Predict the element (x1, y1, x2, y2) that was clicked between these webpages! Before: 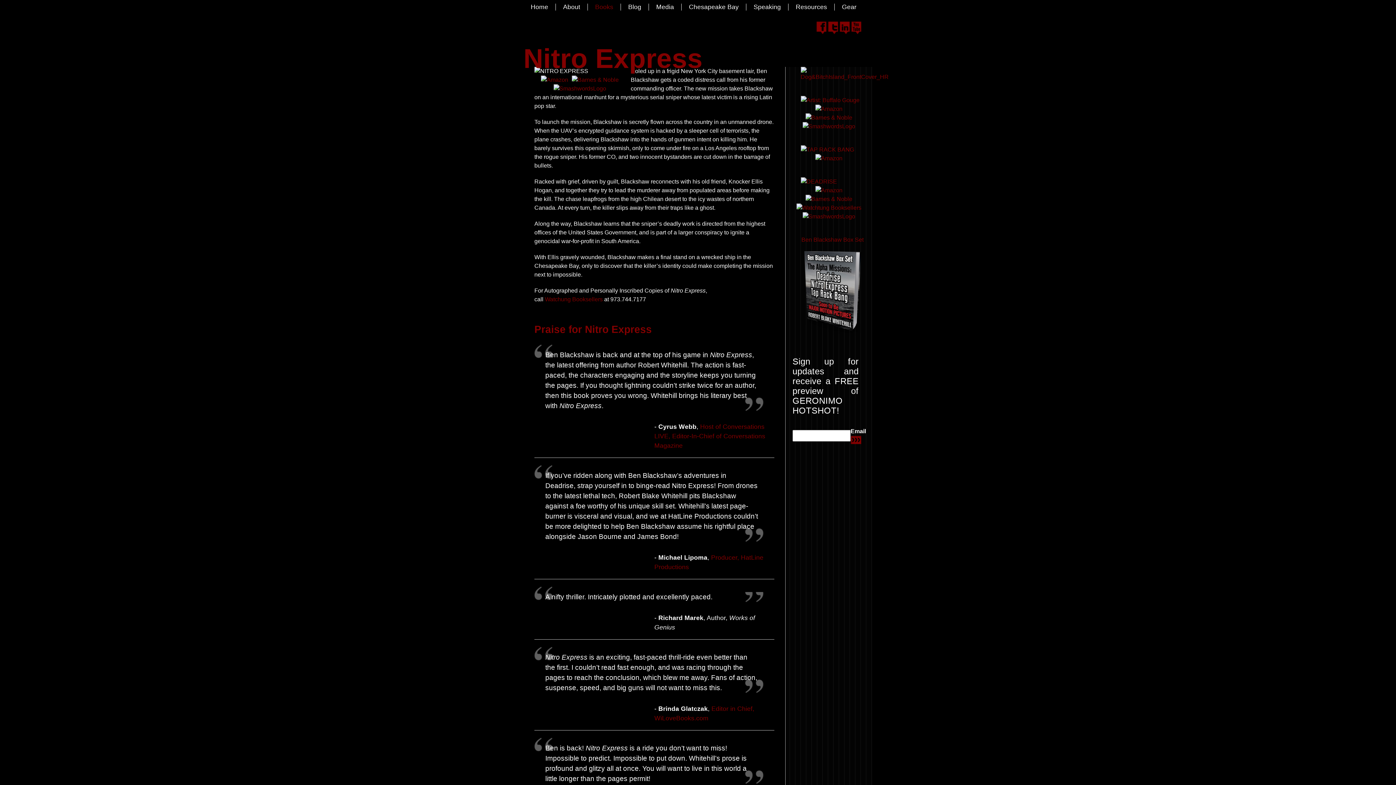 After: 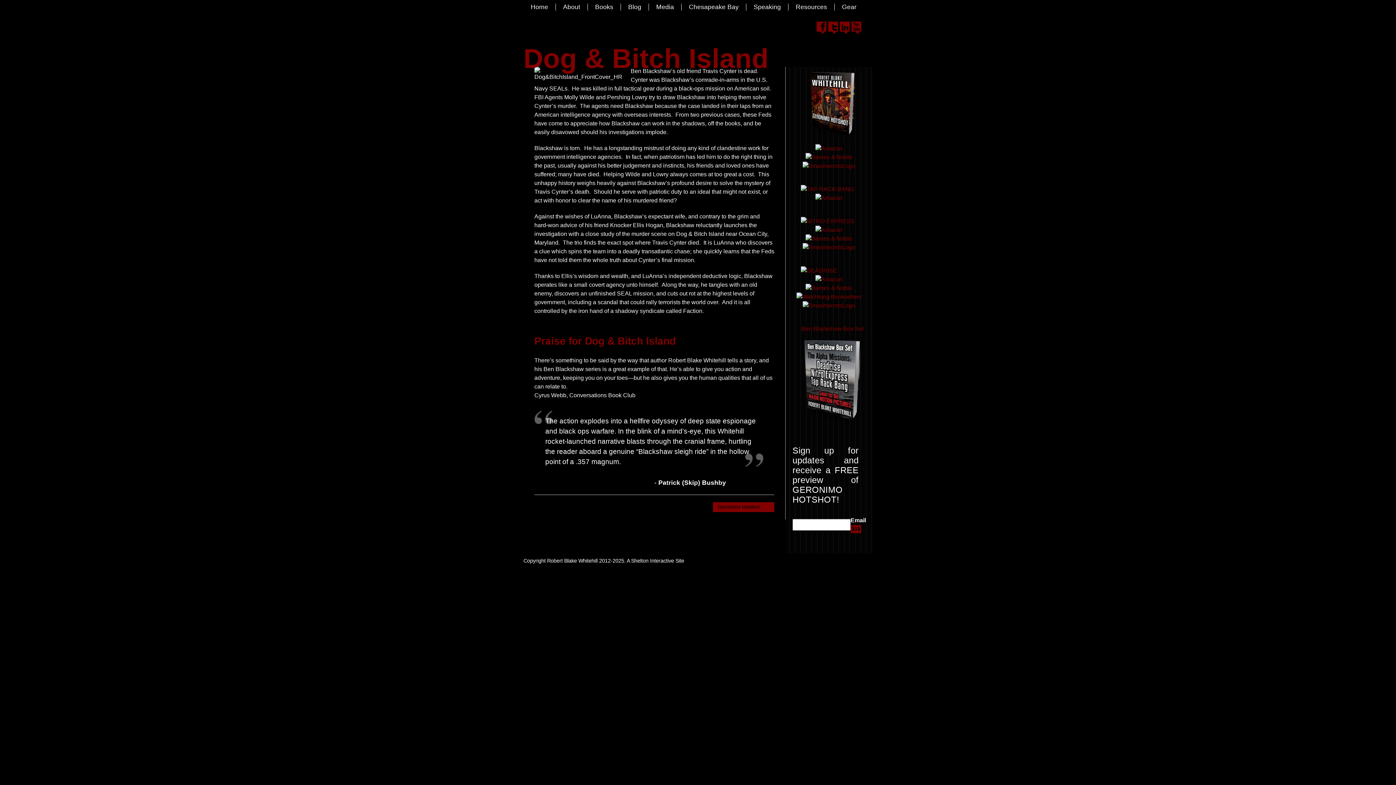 Action: bbox: (792, 66, 872, 81)